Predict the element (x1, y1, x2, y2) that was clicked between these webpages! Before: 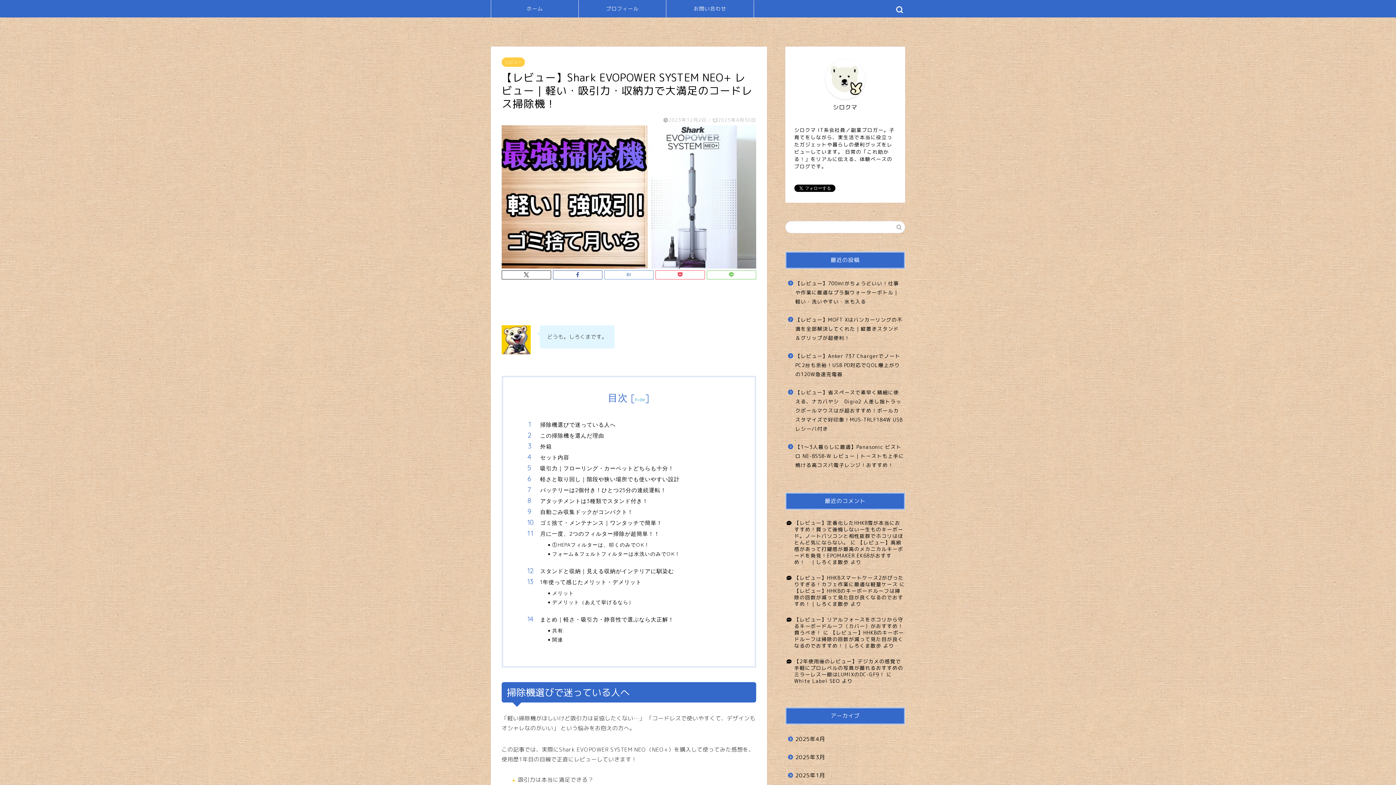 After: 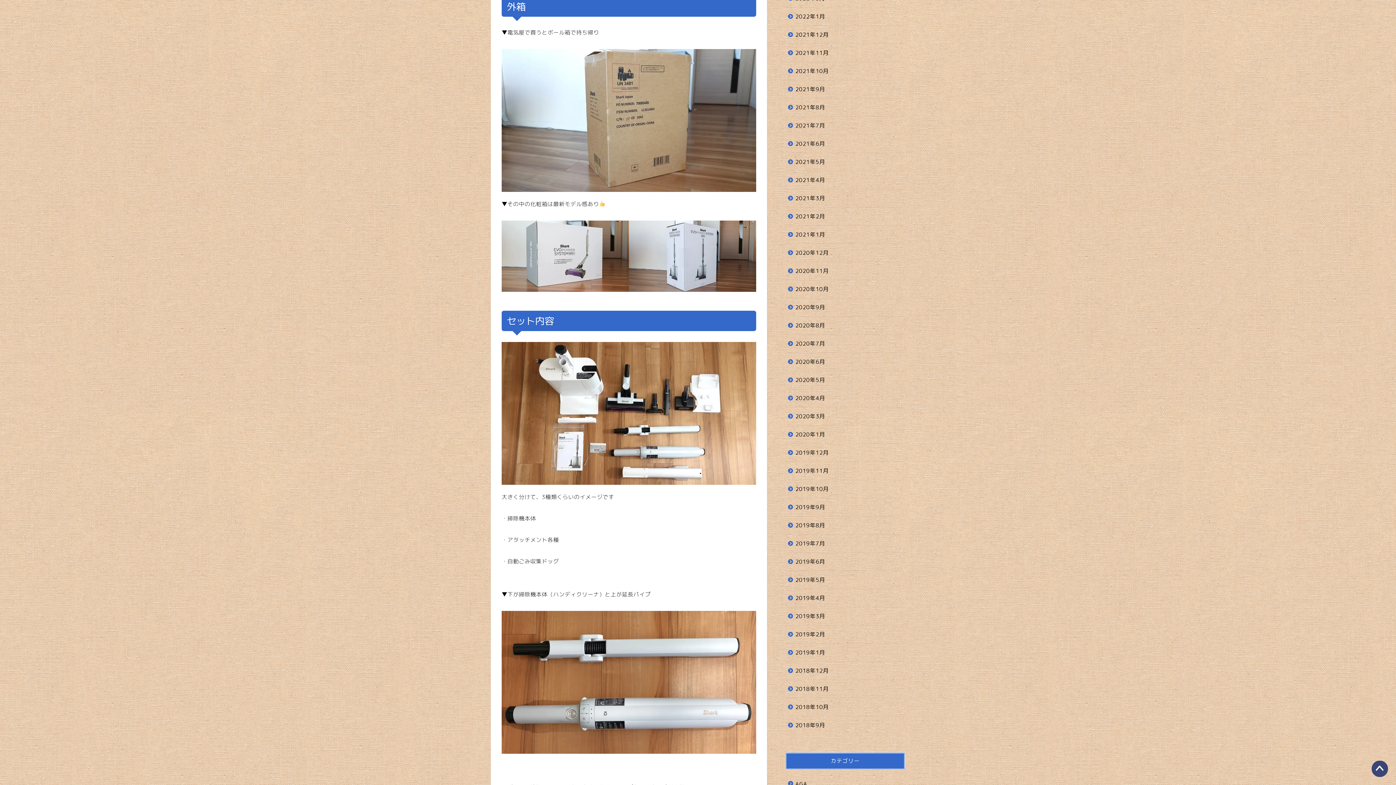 Action: bbox: (540, 443, 734, 450) label: 外箱